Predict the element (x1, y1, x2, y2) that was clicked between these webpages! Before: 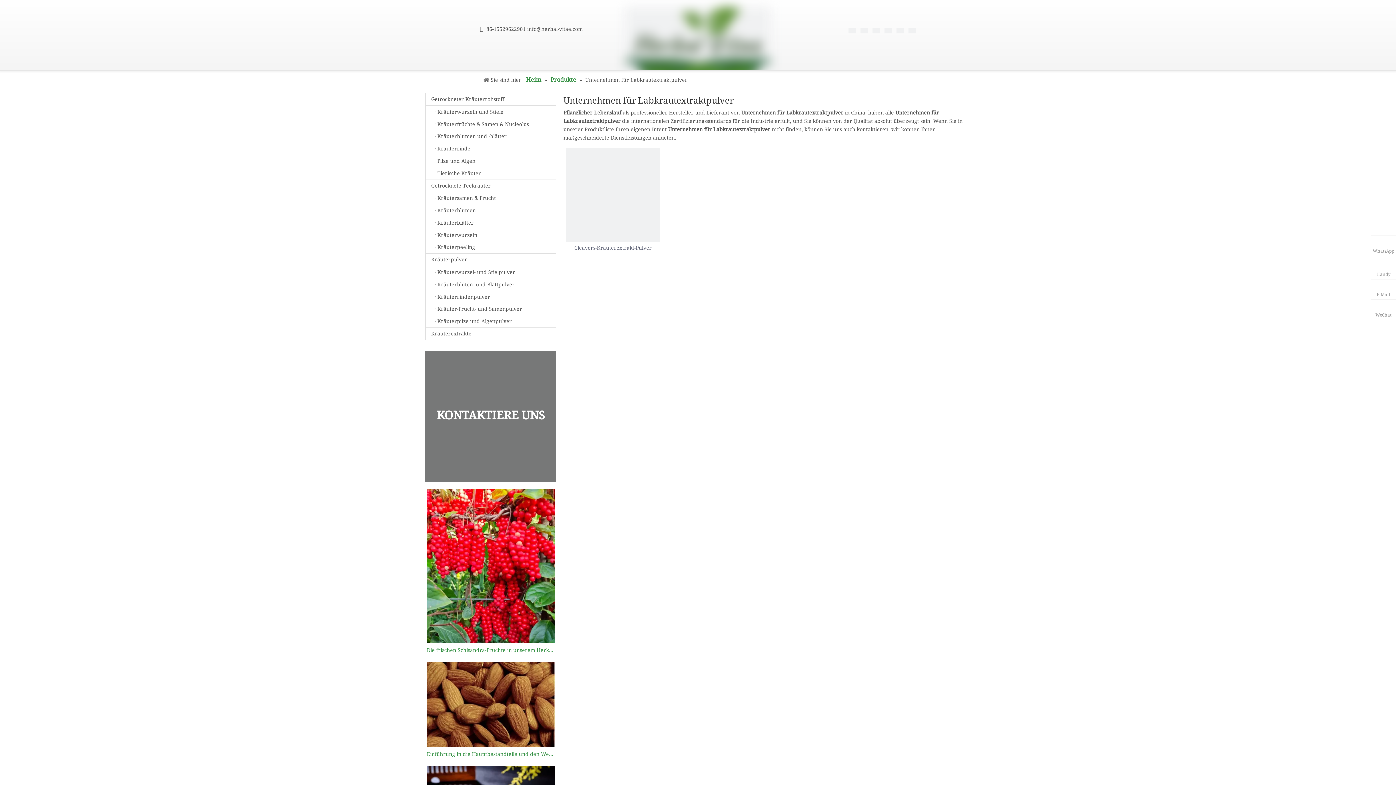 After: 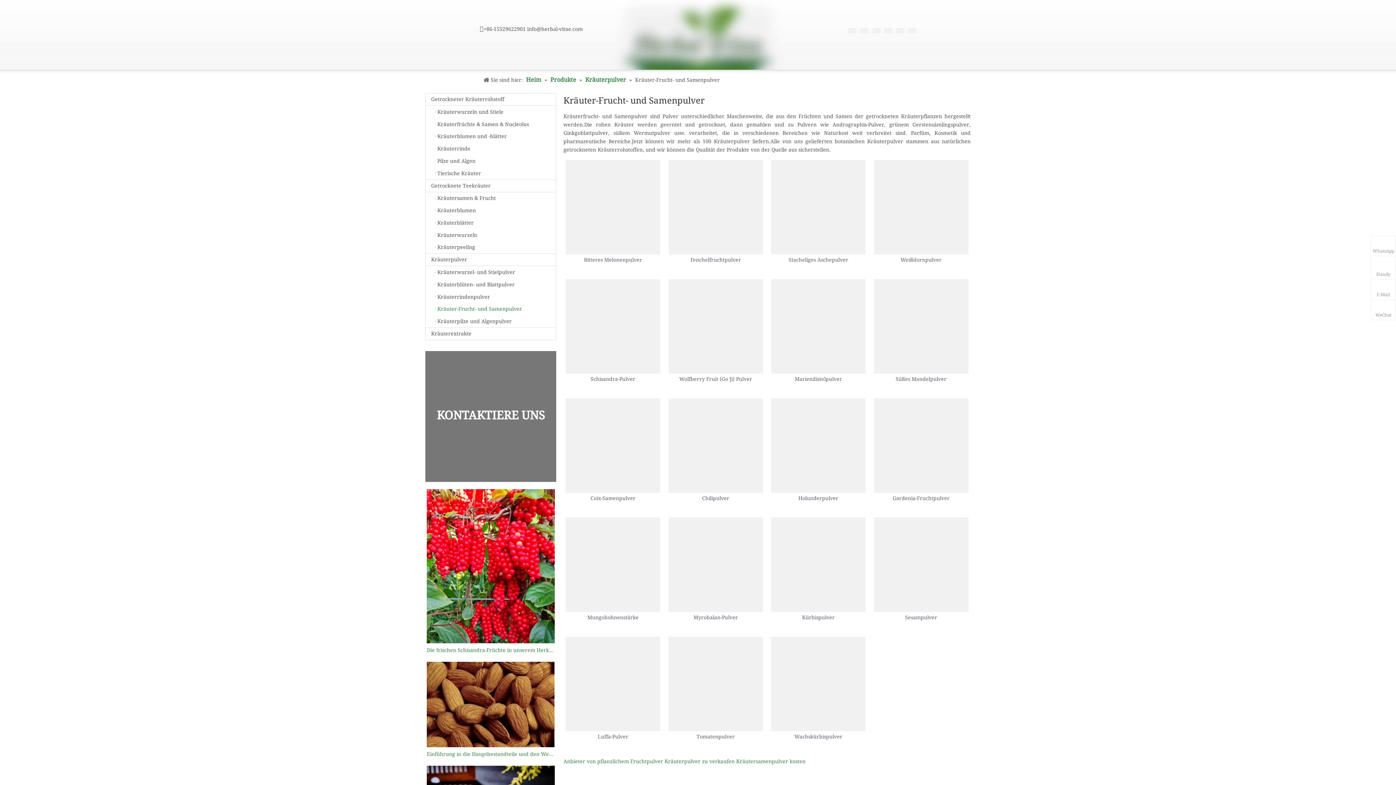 Action: bbox: (425, 303, 556, 315) label: Kräuter-Frucht- und Samenpulver